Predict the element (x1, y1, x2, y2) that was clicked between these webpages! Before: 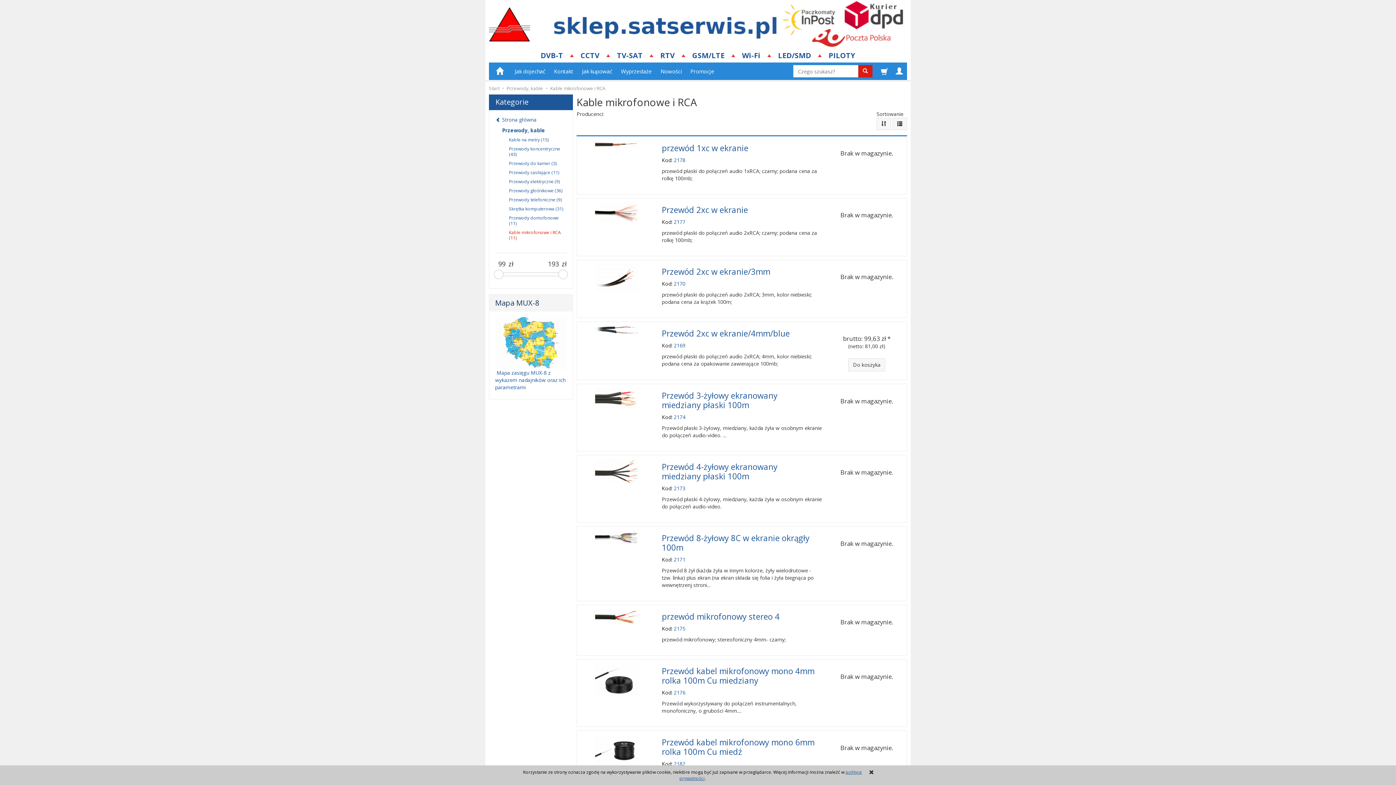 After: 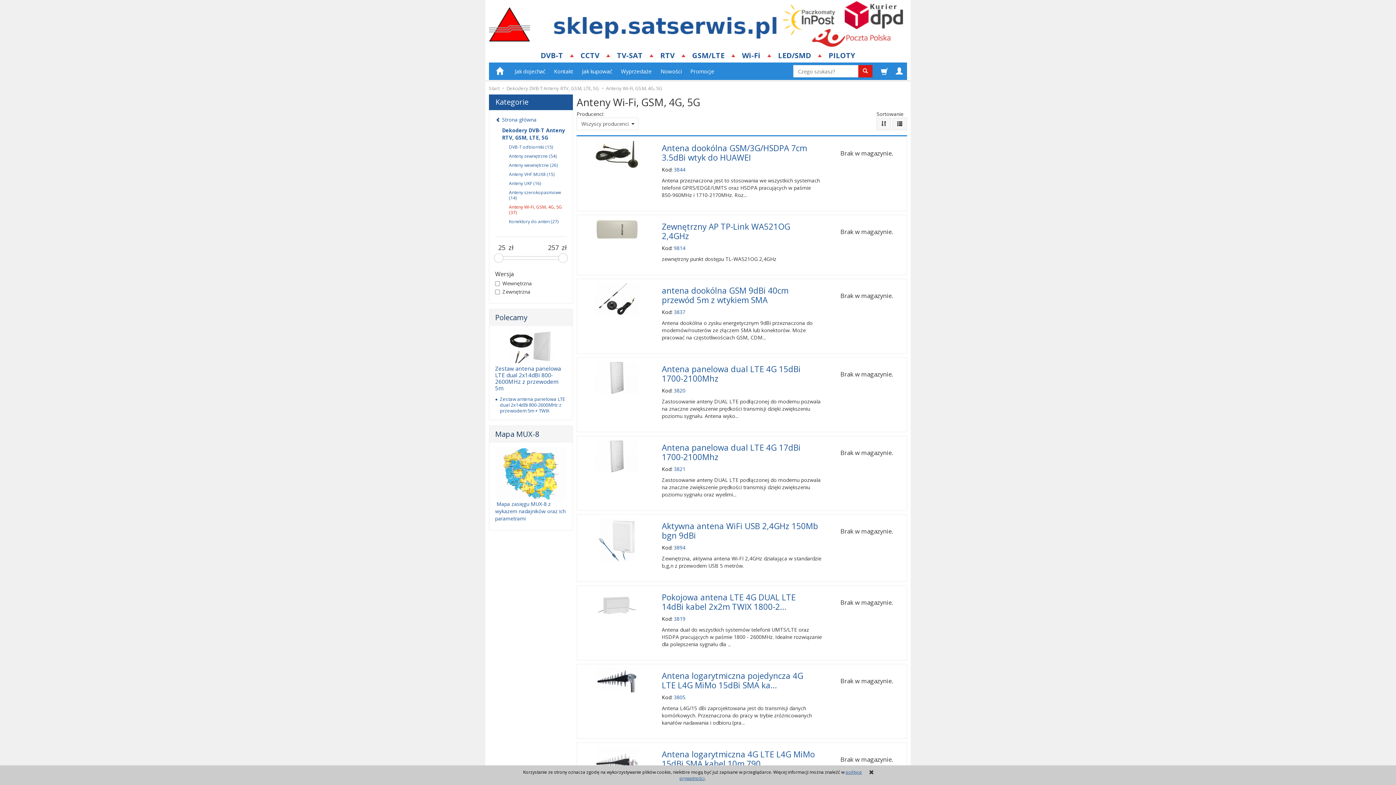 Action: bbox: (692, 50, 724, 60) label: GSM/LTE